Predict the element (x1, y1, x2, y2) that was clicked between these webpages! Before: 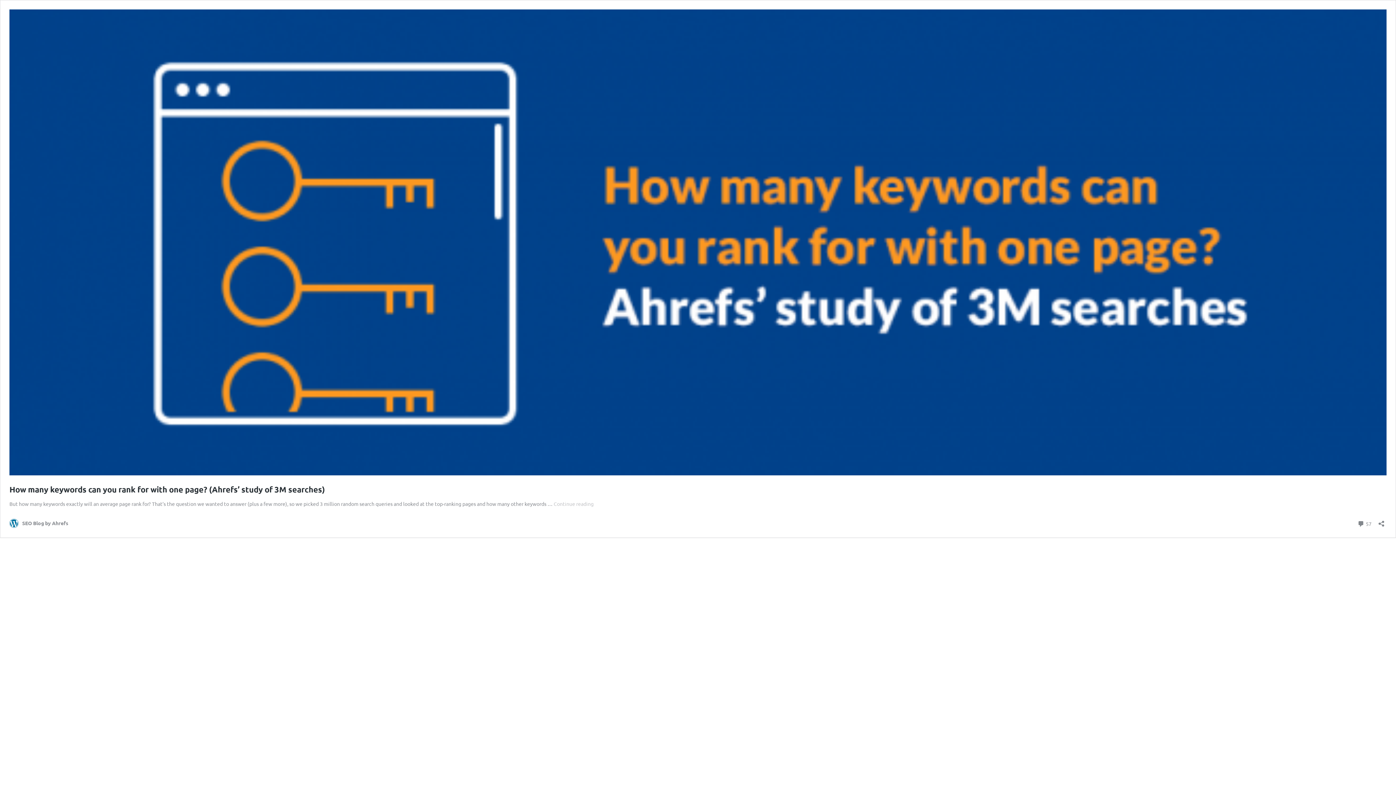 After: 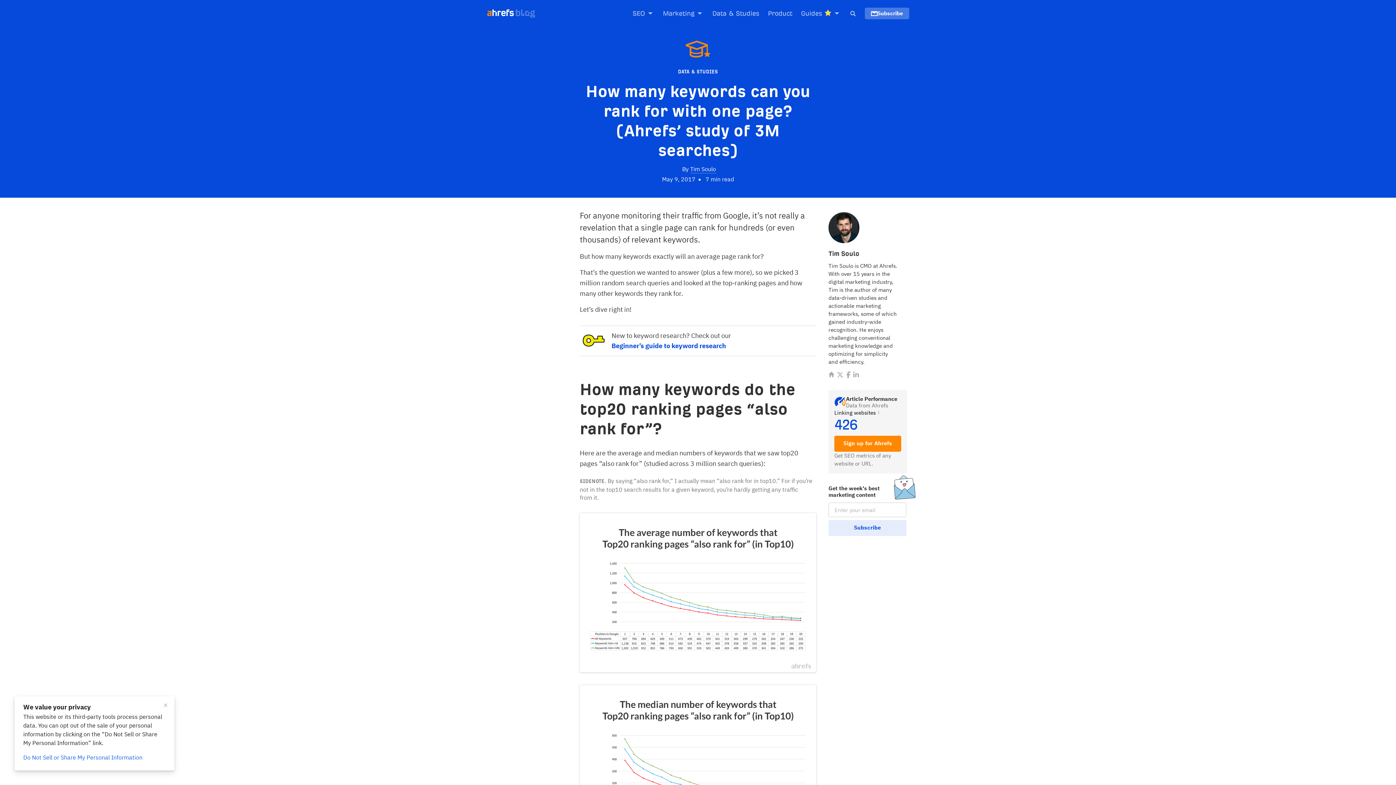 Action: bbox: (9, 470, 1386, 476)